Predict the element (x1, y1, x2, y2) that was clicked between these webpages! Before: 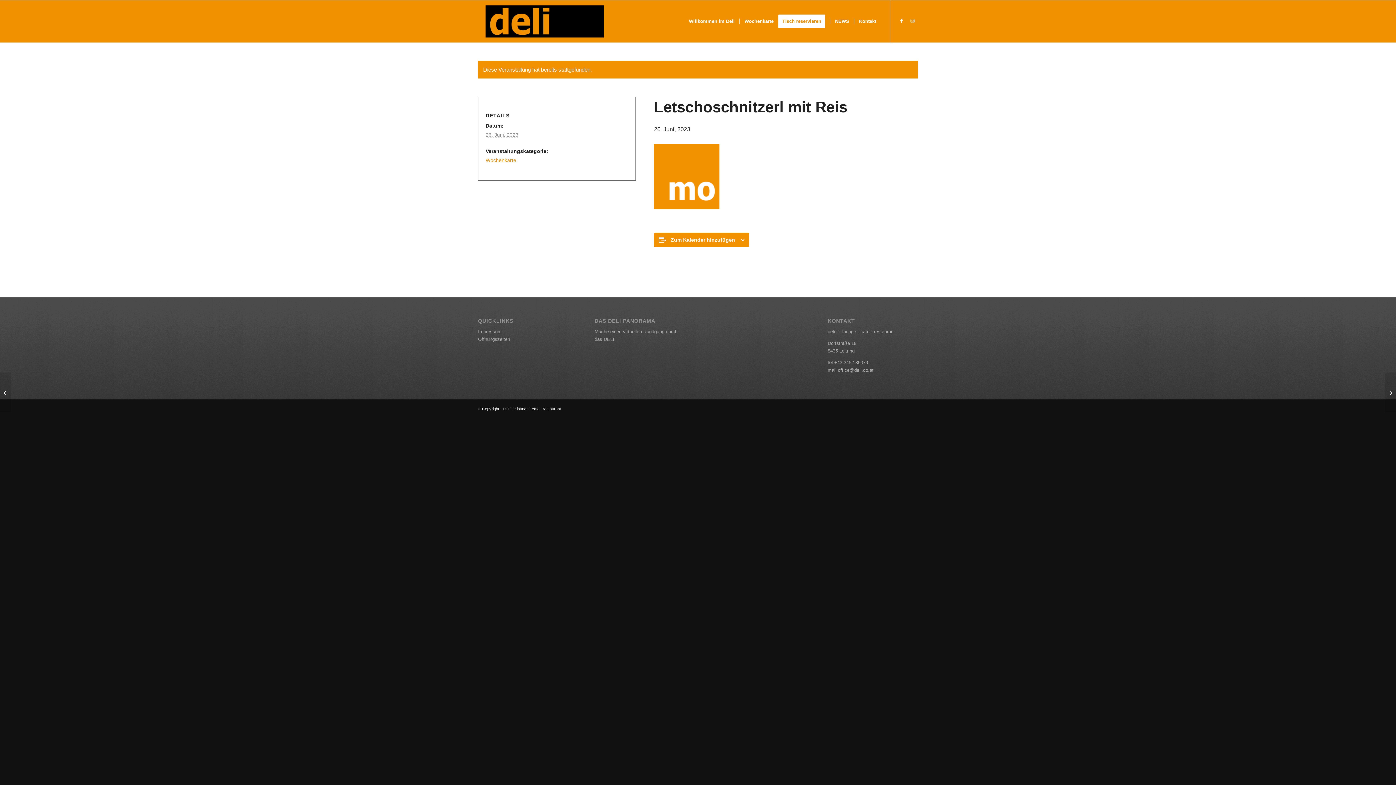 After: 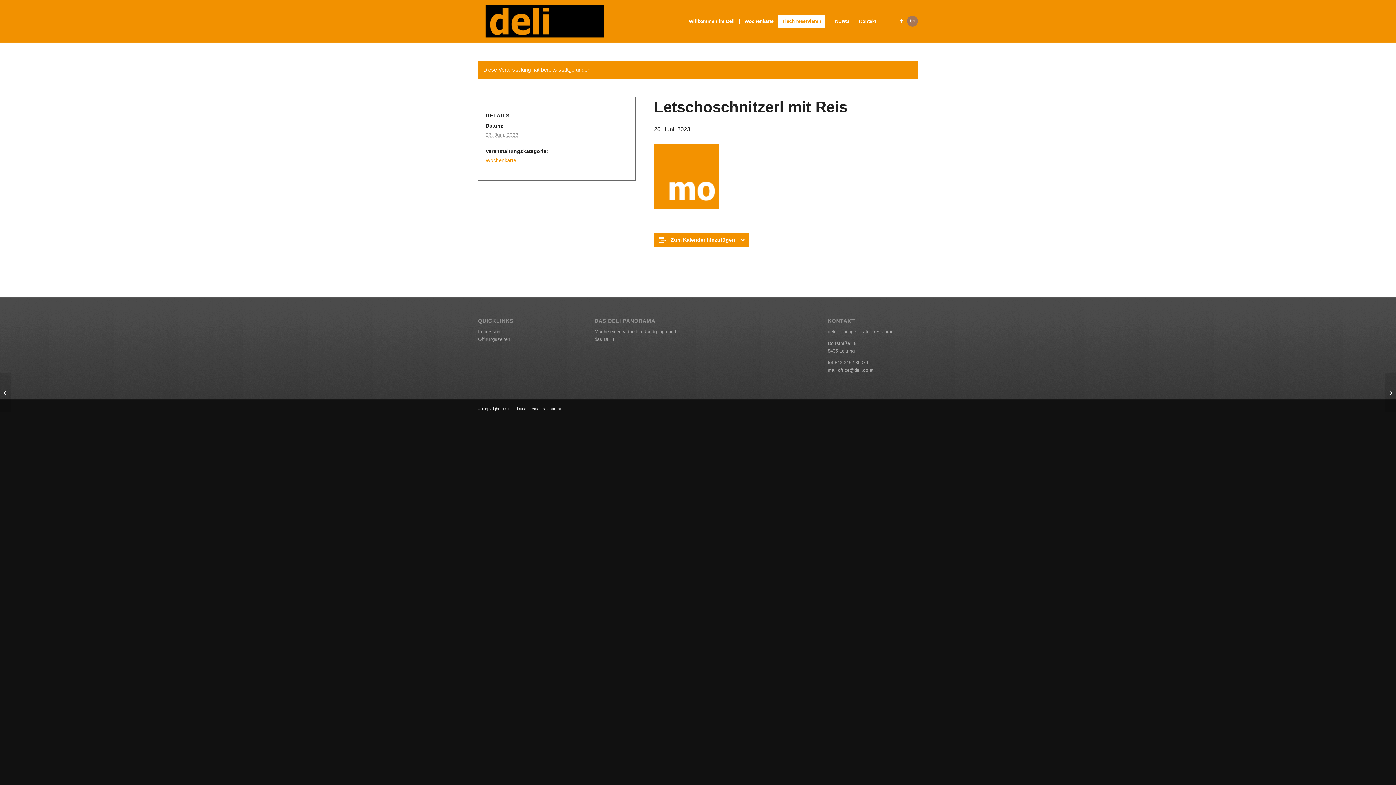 Action: label: Link zu Instagram bbox: (907, 15, 918, 26)